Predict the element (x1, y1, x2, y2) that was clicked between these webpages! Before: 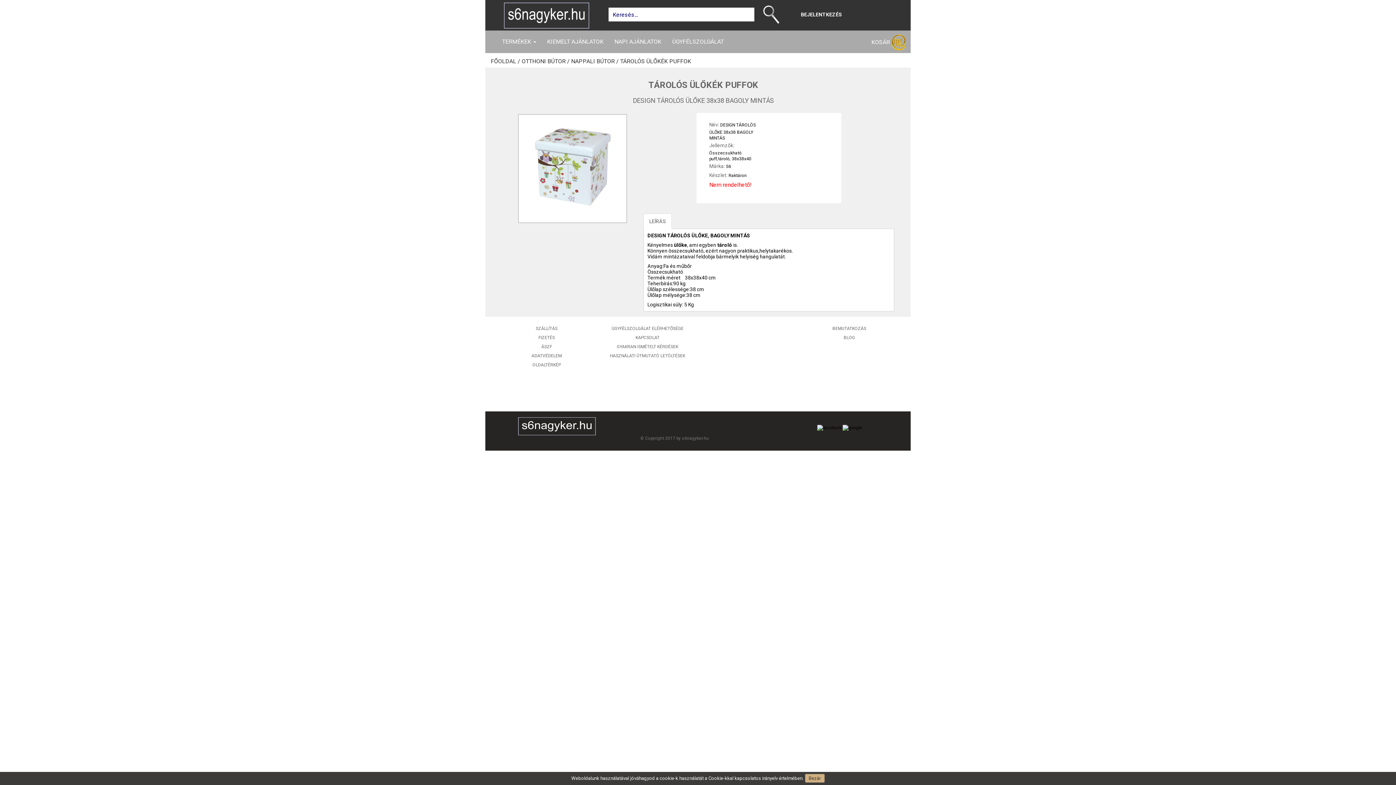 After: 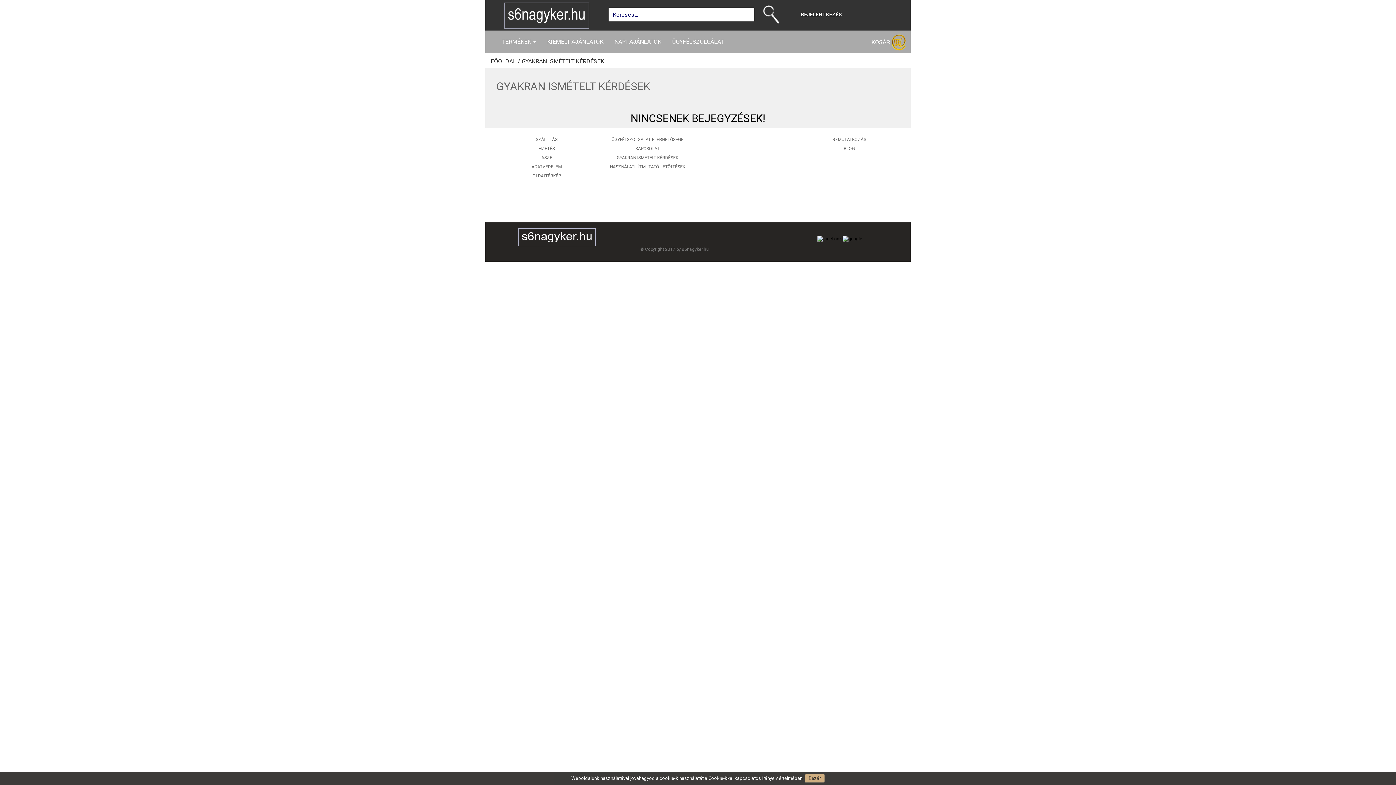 Action: label: GYAKRAN ISMÉTELT KÉRDÉSEK bbox: (617, 344, 678, 349)